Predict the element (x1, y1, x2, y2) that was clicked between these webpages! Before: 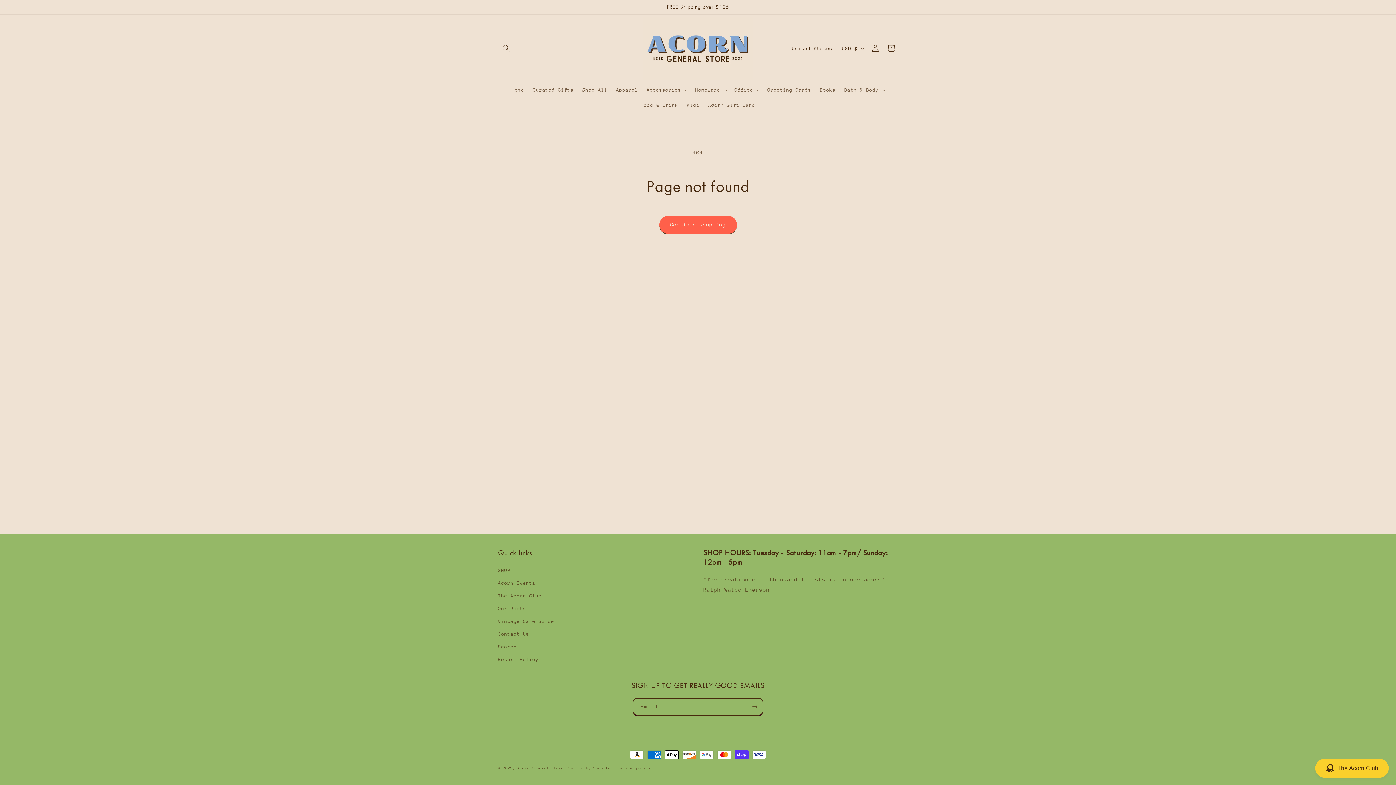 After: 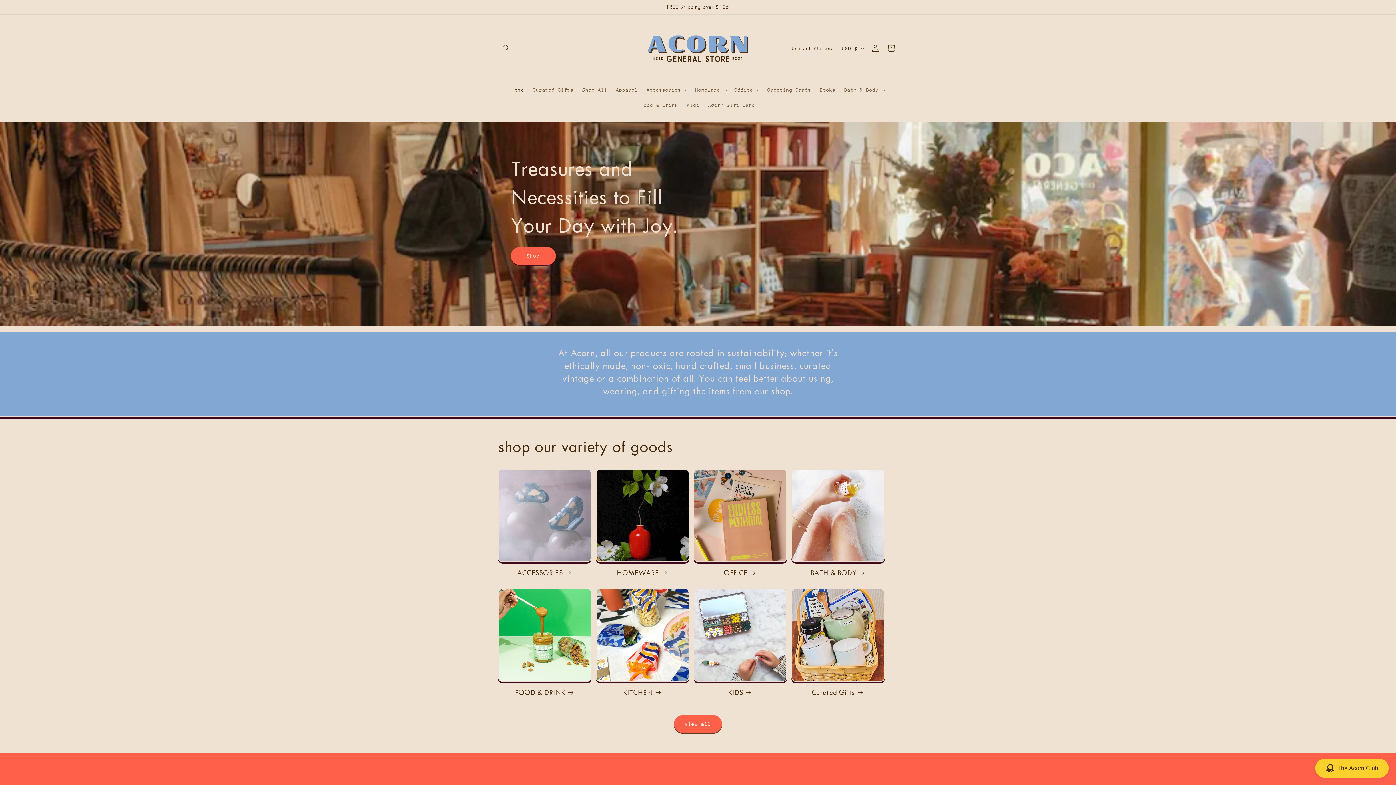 Action: bbox: (640, 14, 755, 82)